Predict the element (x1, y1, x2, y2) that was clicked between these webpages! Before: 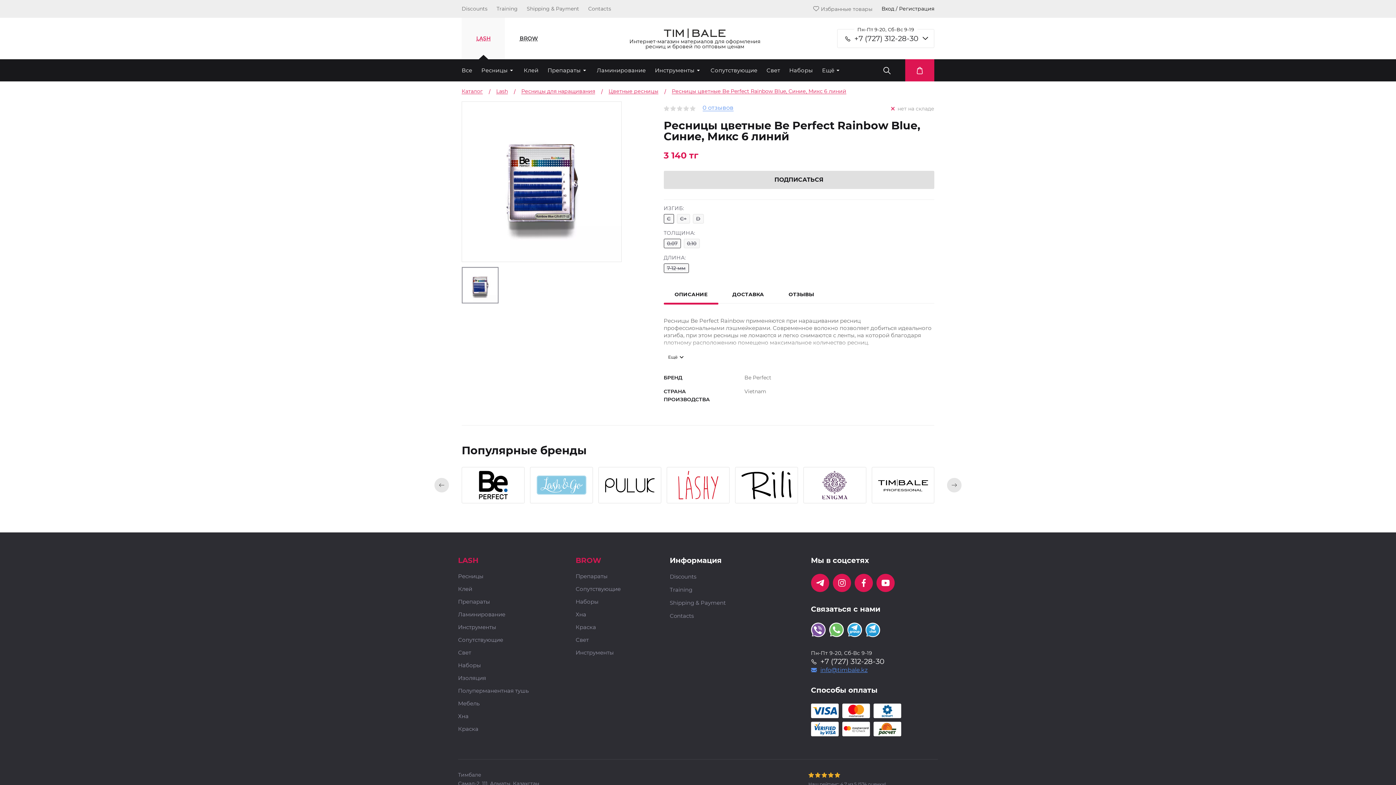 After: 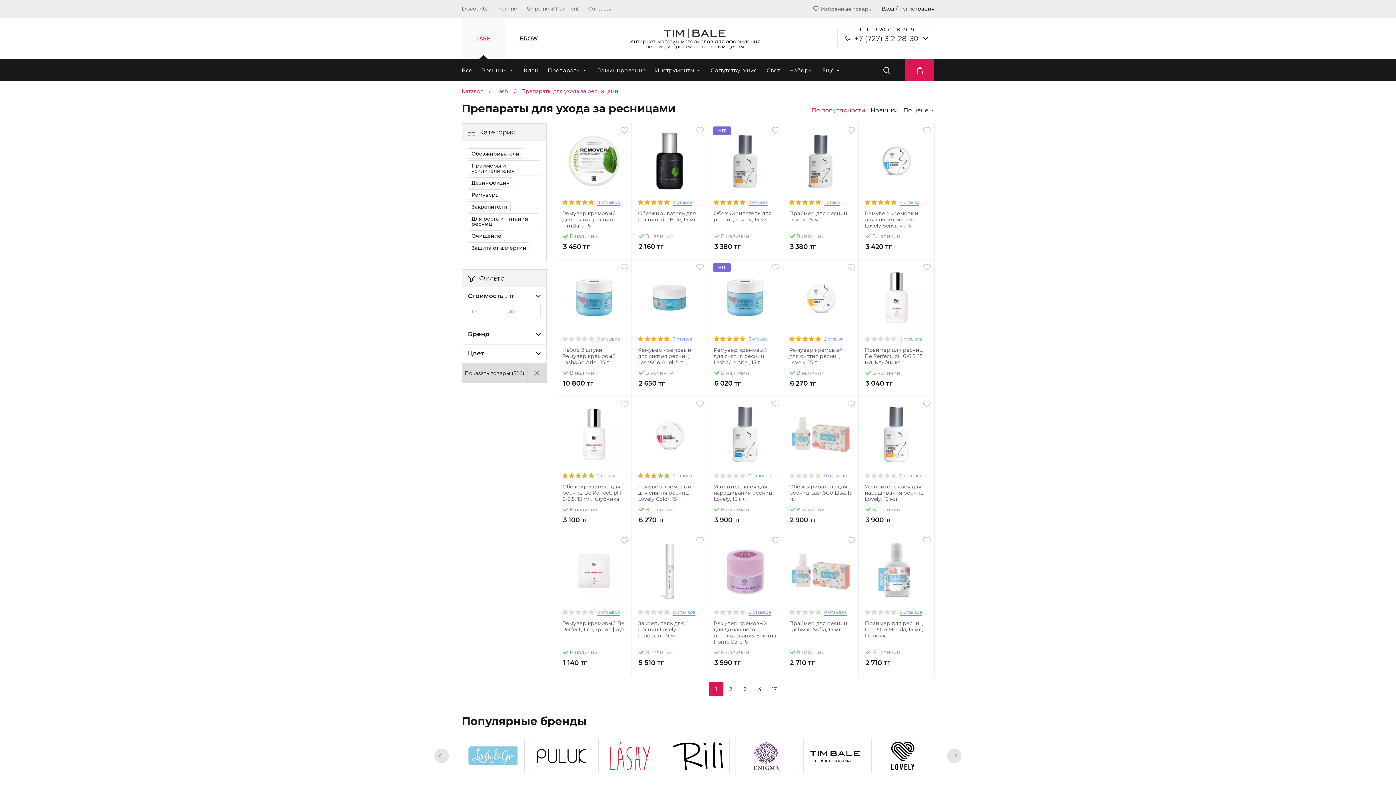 Action: label: Препараты bbox: (458, 599, 490, 605)